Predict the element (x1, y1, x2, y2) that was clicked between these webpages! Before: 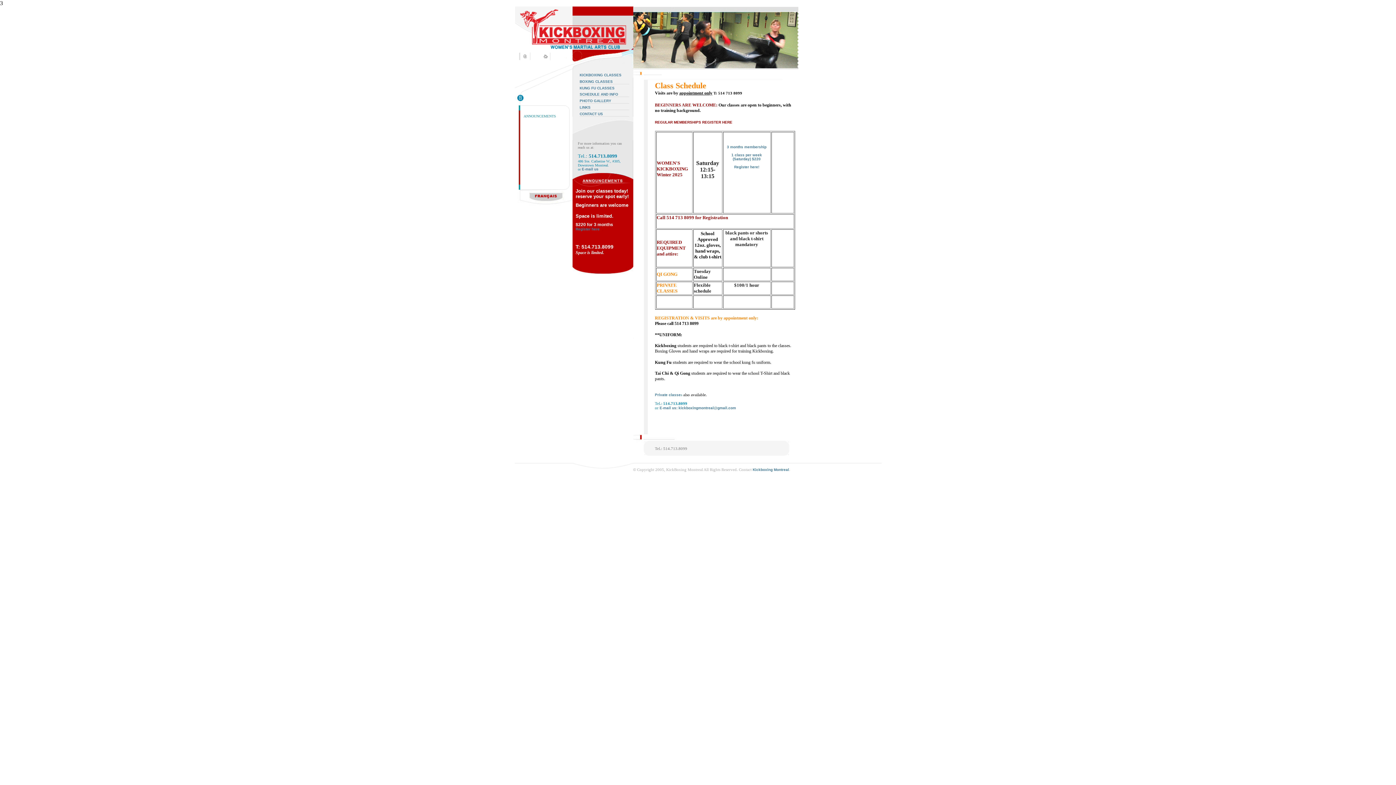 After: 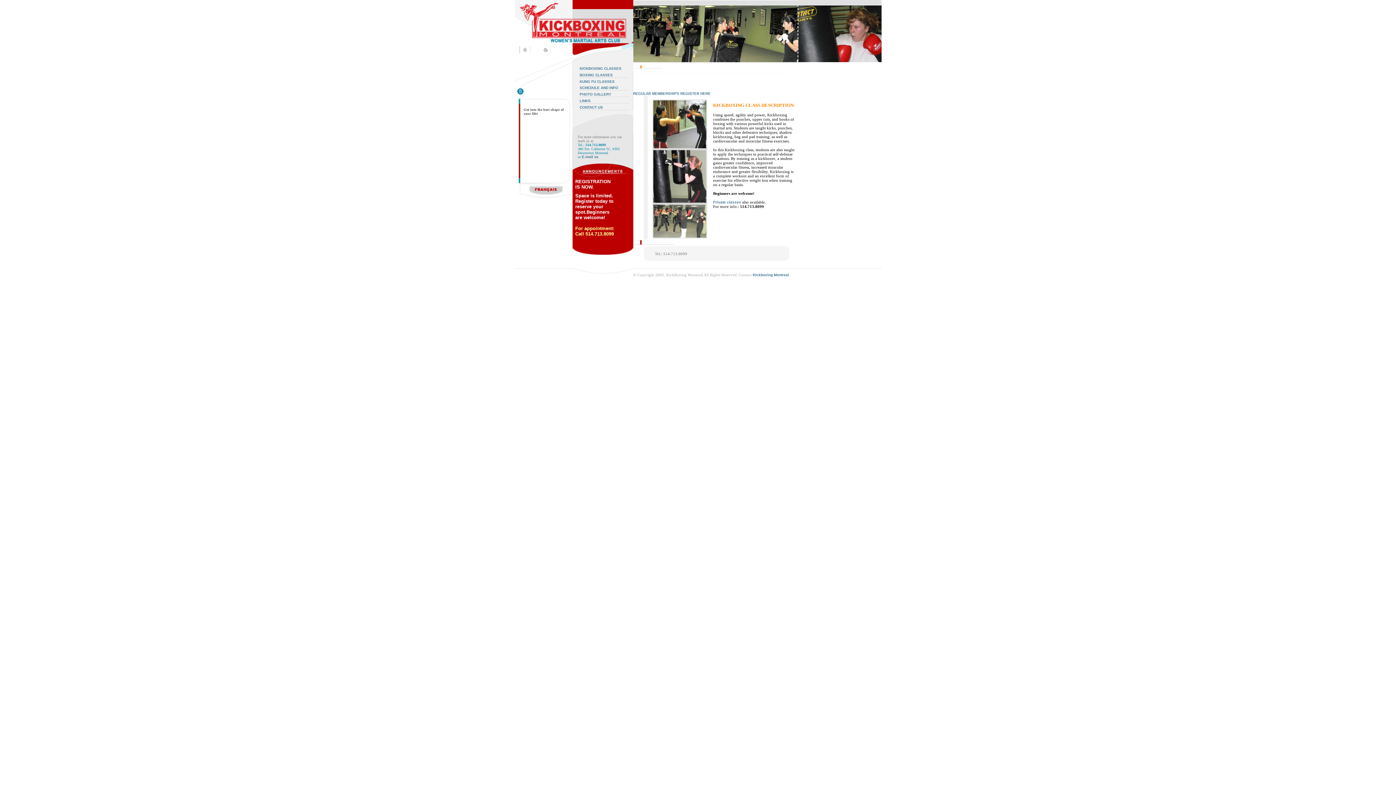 Action: bbox: (579, 73, 621, 77) label: KICKBOXING CLASSES